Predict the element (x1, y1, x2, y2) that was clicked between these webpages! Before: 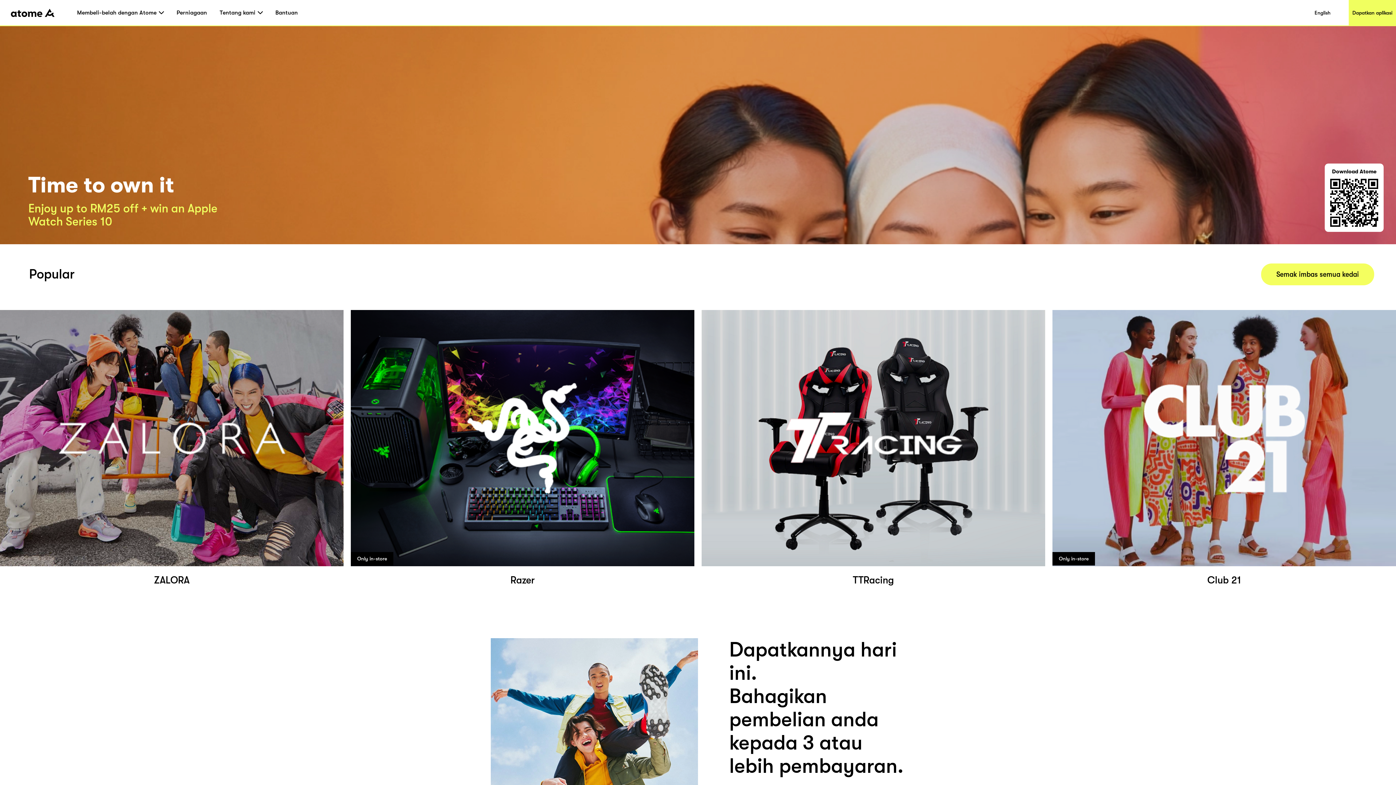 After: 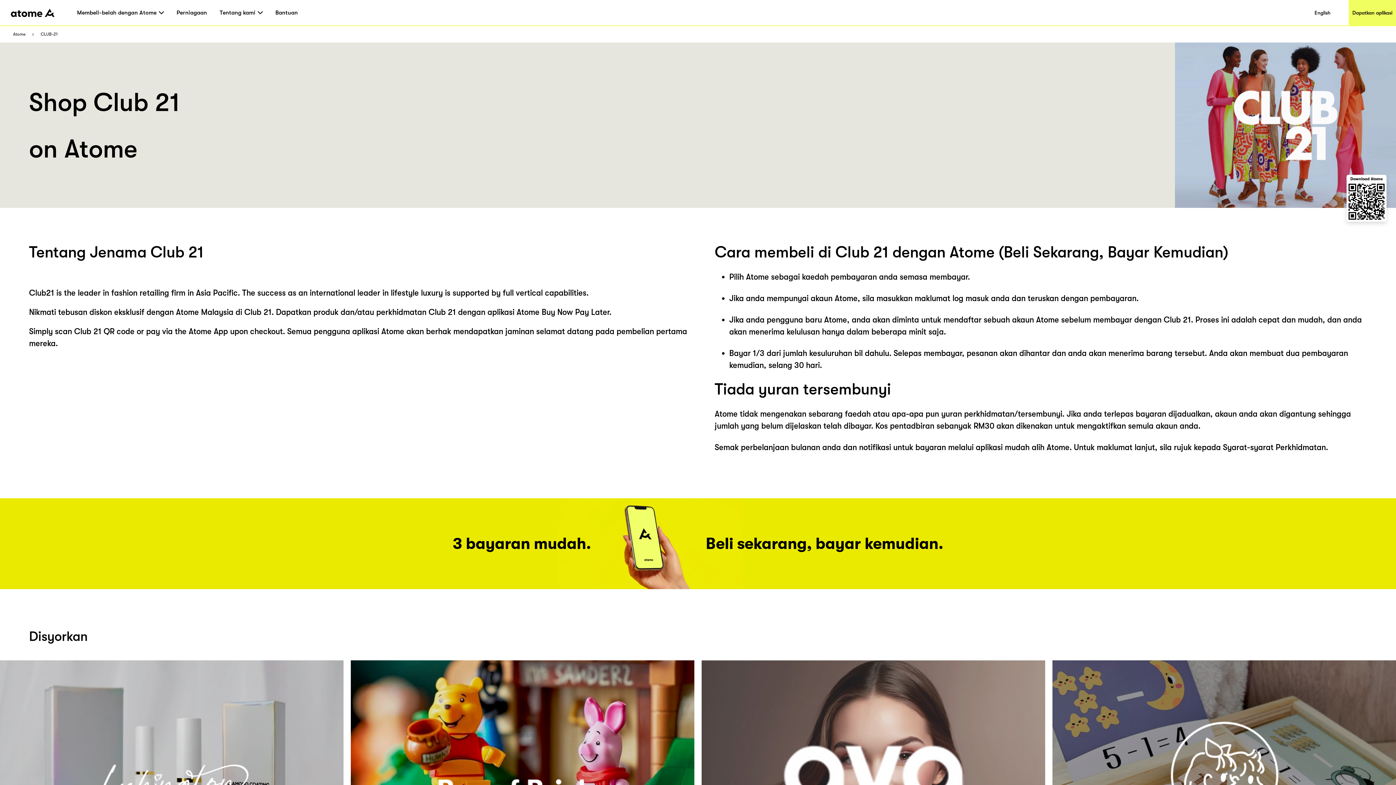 Action: bbox: (1052, 298, 1396, 586) label: Club 21